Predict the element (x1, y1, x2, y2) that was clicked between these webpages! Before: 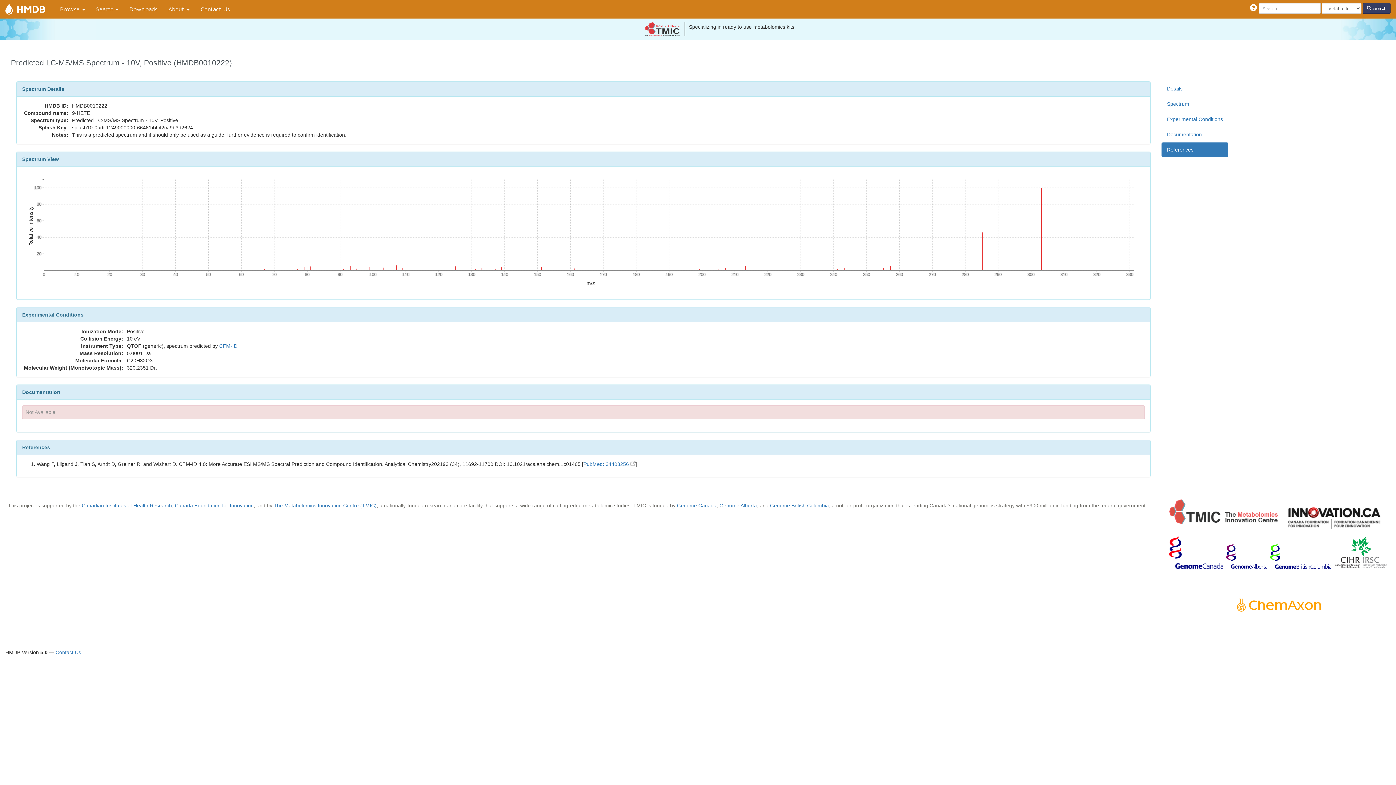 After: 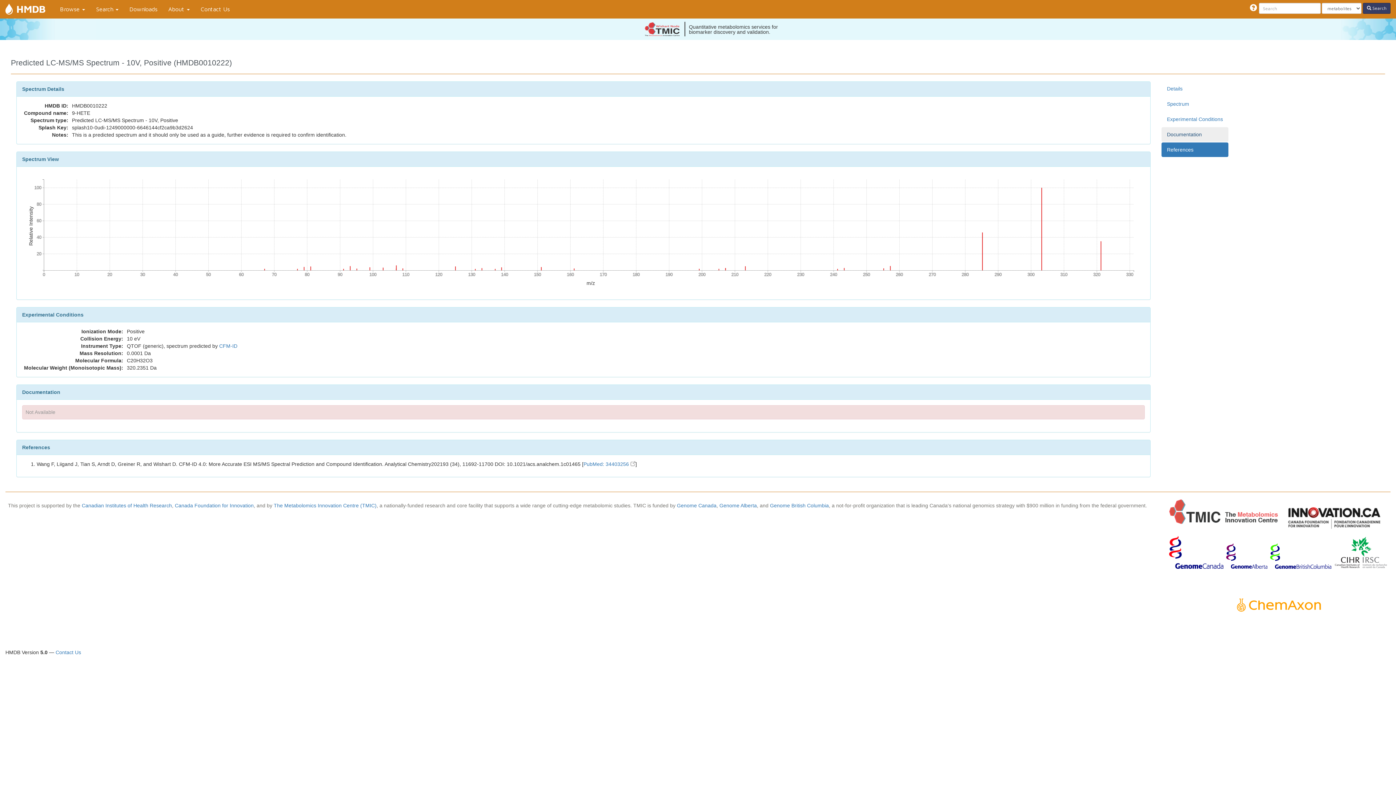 Action: label: Documentation bbox: (1161, 127, 1228, 141)